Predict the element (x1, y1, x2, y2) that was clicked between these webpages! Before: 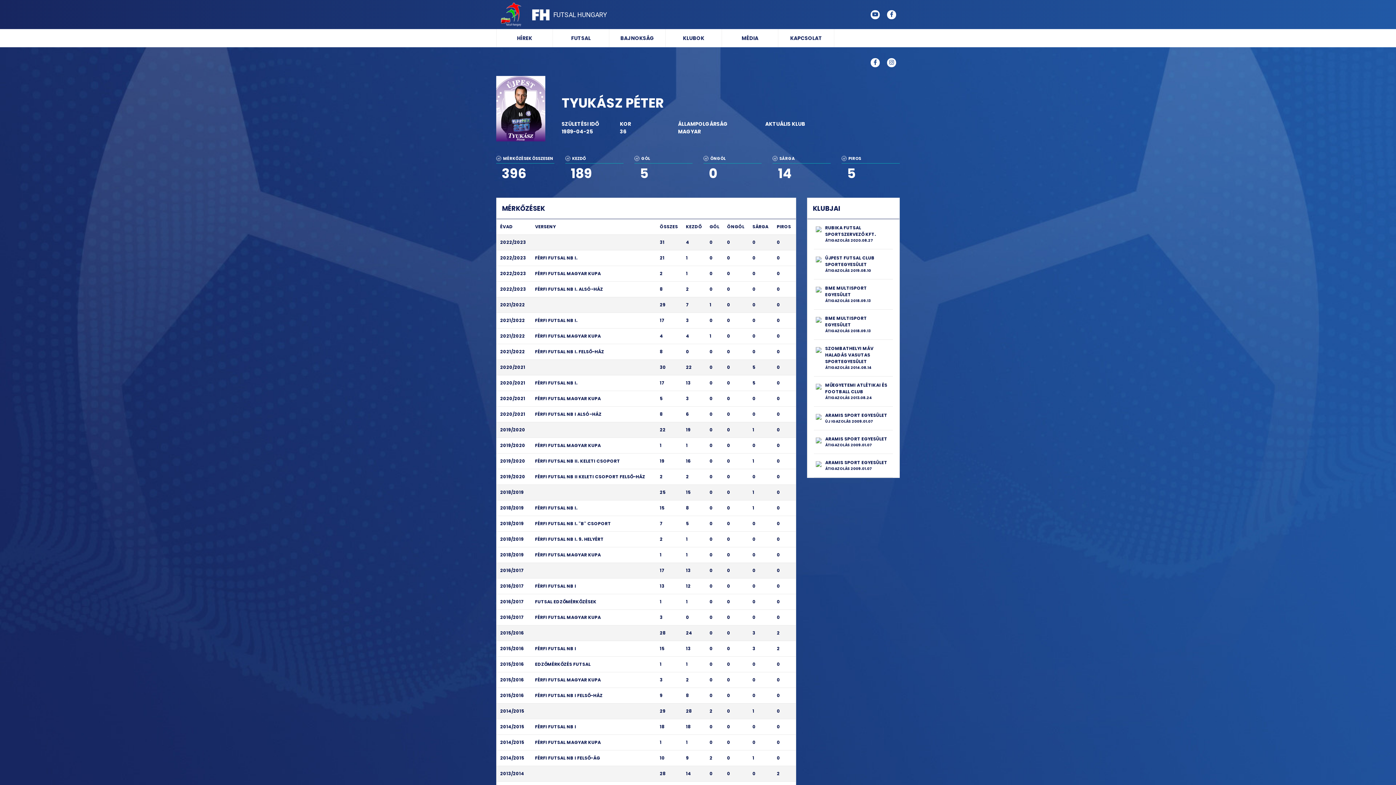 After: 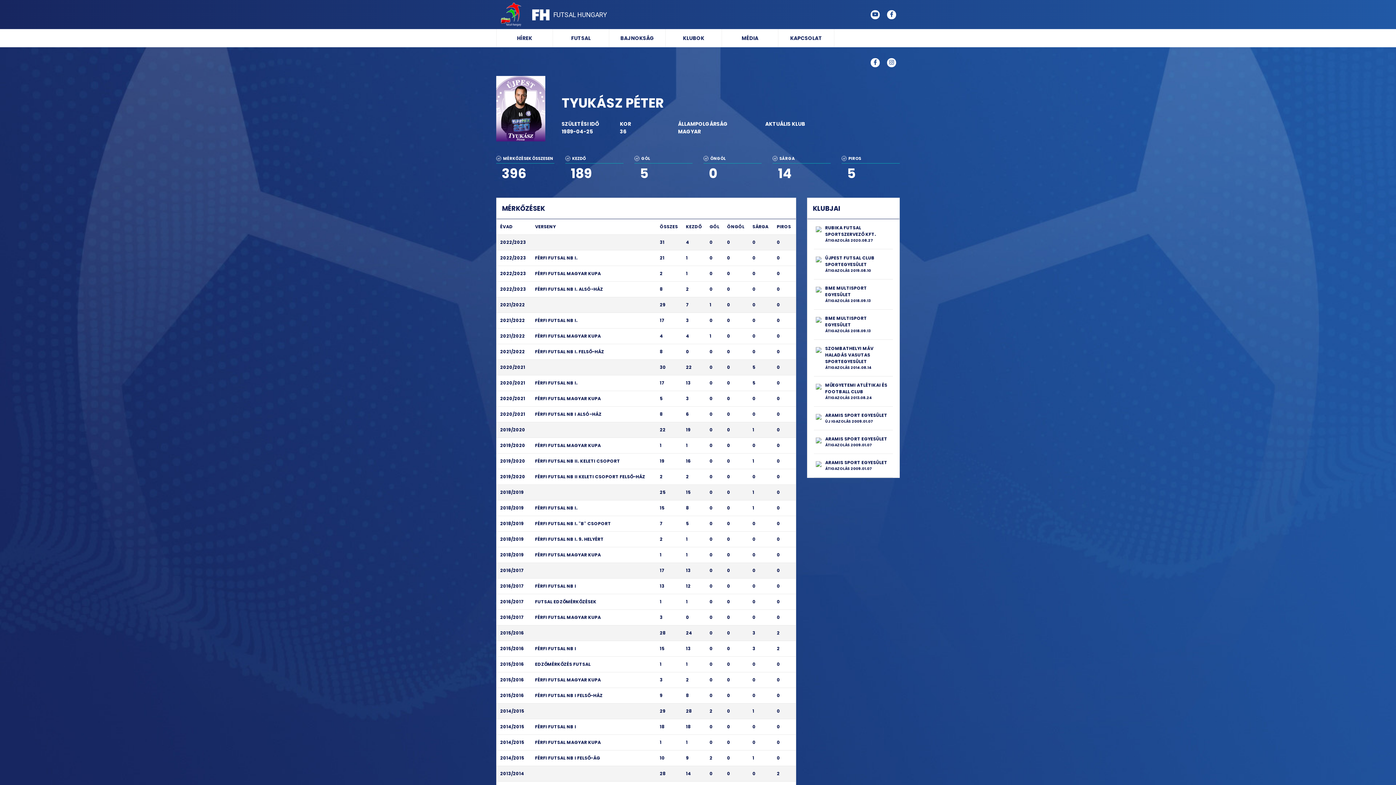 Action: bbox: (870, 58, 880, 67)